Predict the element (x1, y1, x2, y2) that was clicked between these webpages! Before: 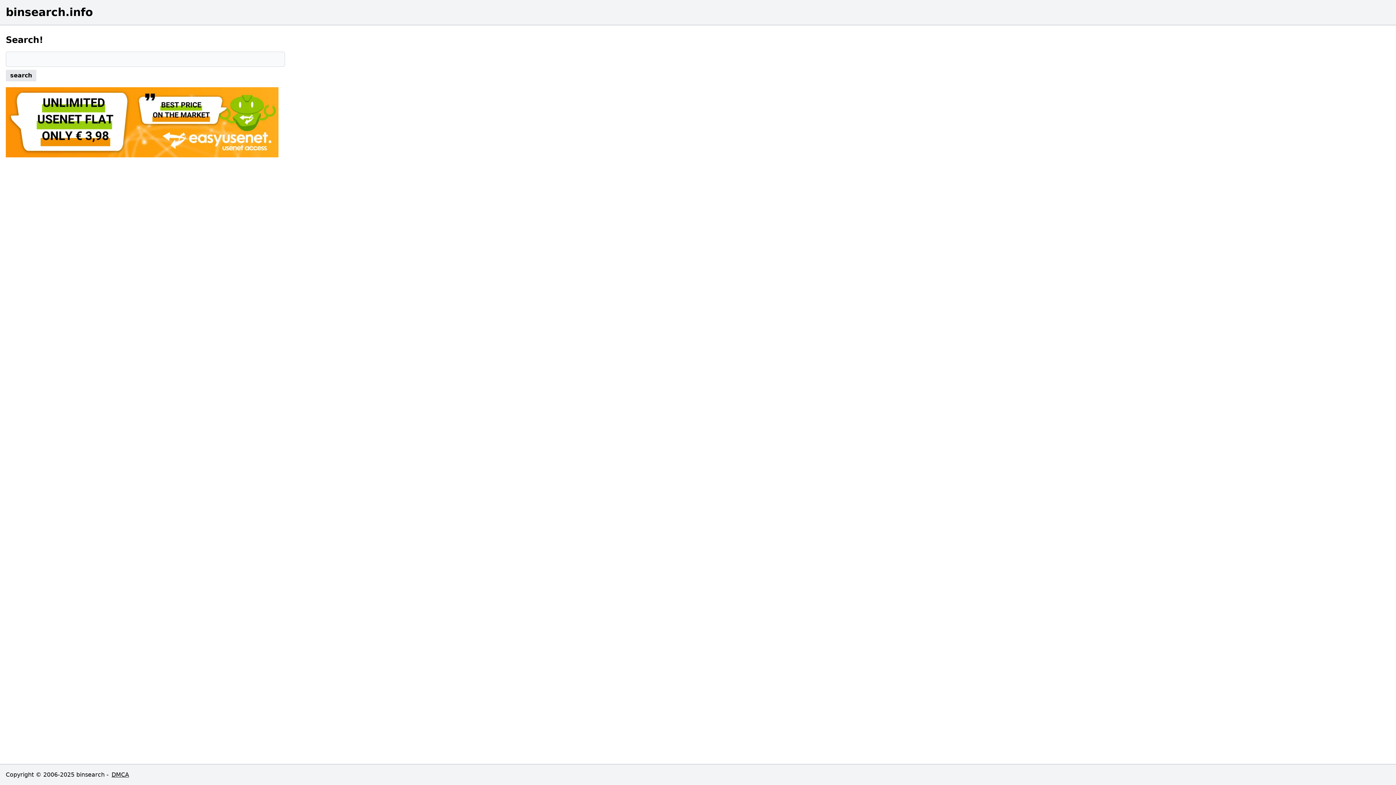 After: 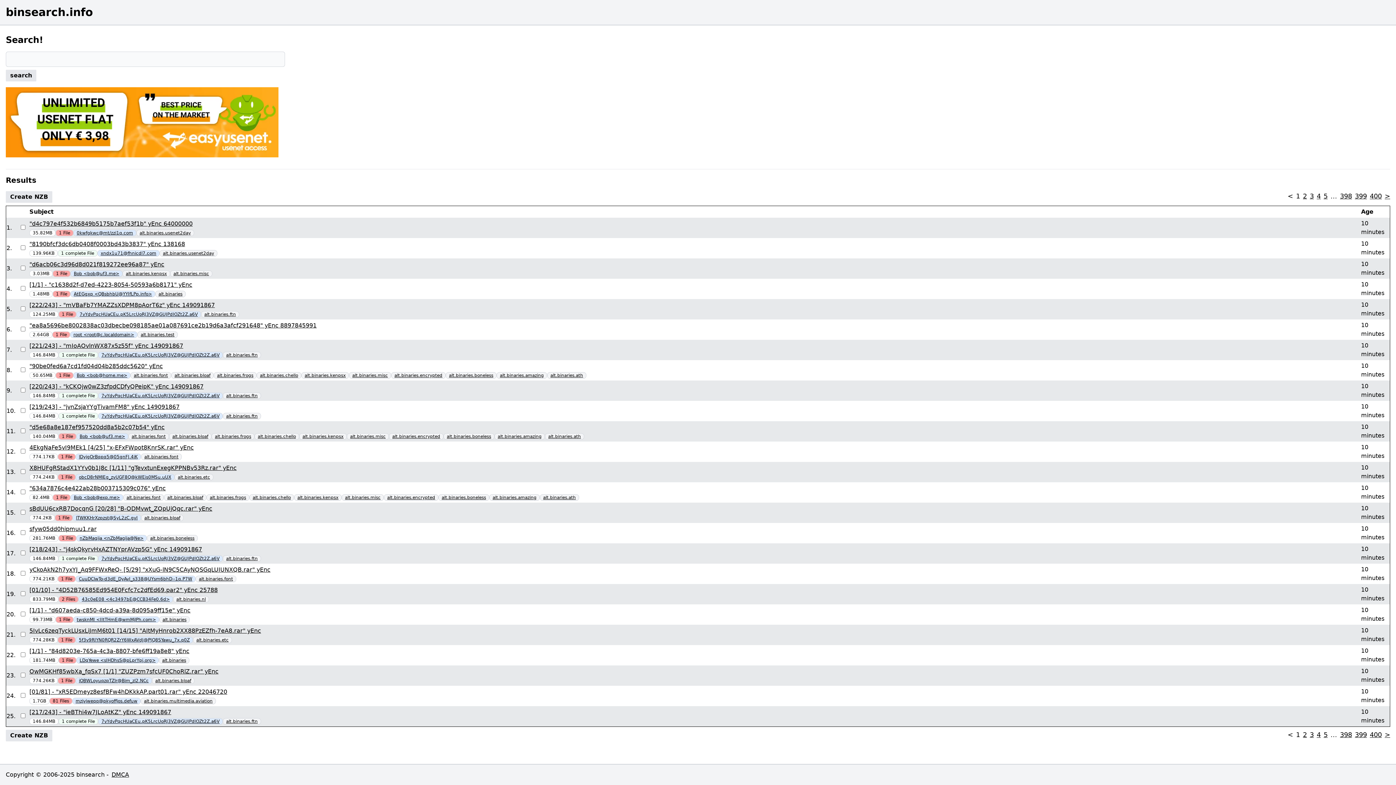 Action: label: search bbox: (5, 69, 36, 81)